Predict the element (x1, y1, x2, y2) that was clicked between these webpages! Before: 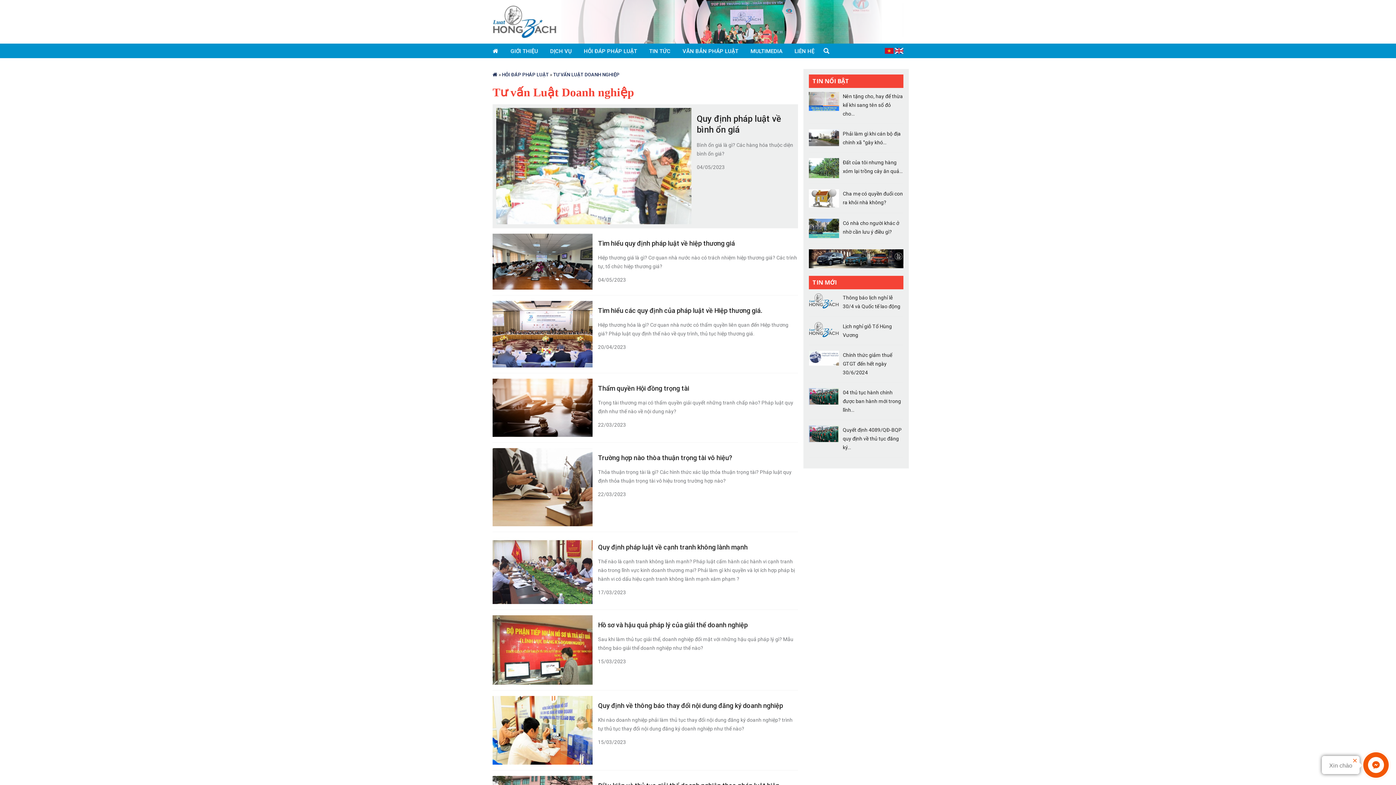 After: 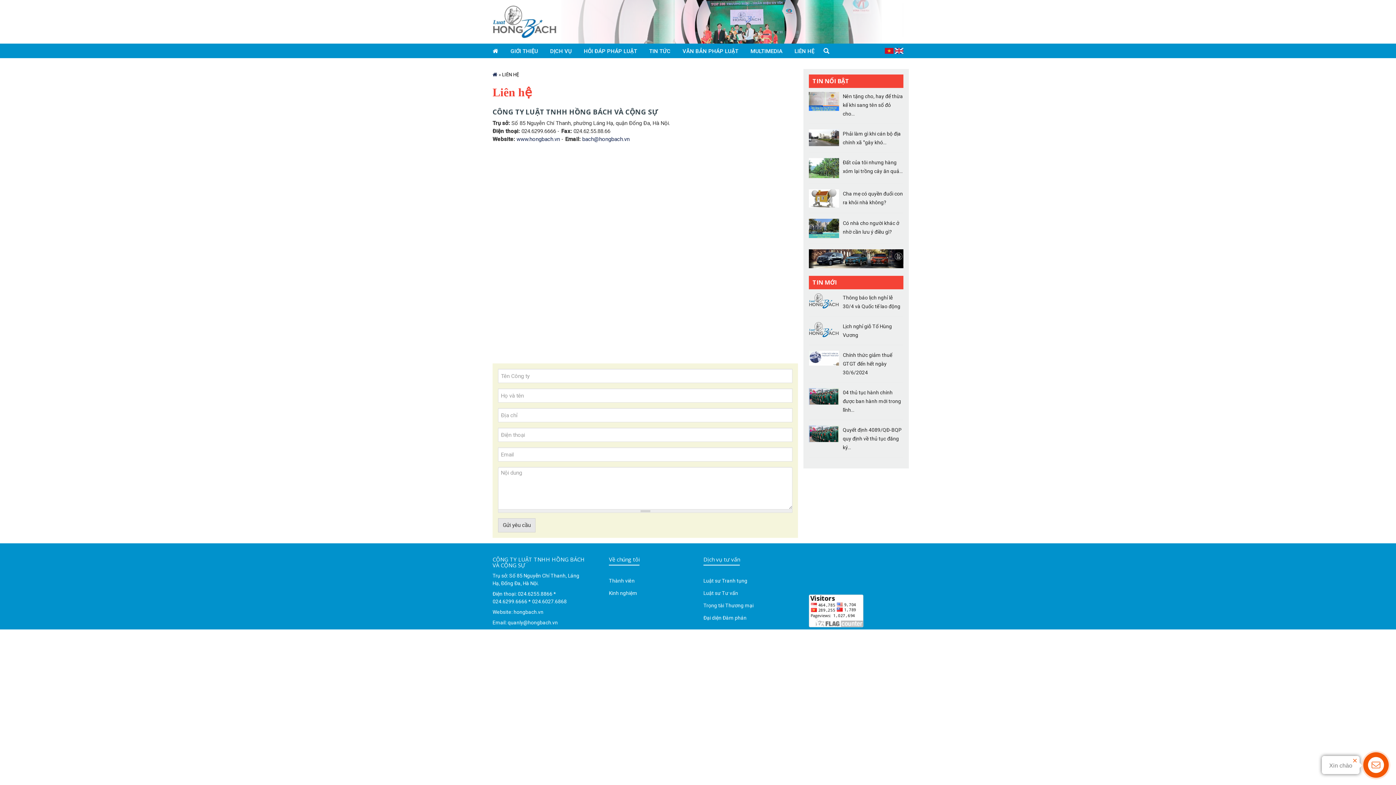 Action: bbox: (789, 43, 820, 58) label: LIÊN HỆ